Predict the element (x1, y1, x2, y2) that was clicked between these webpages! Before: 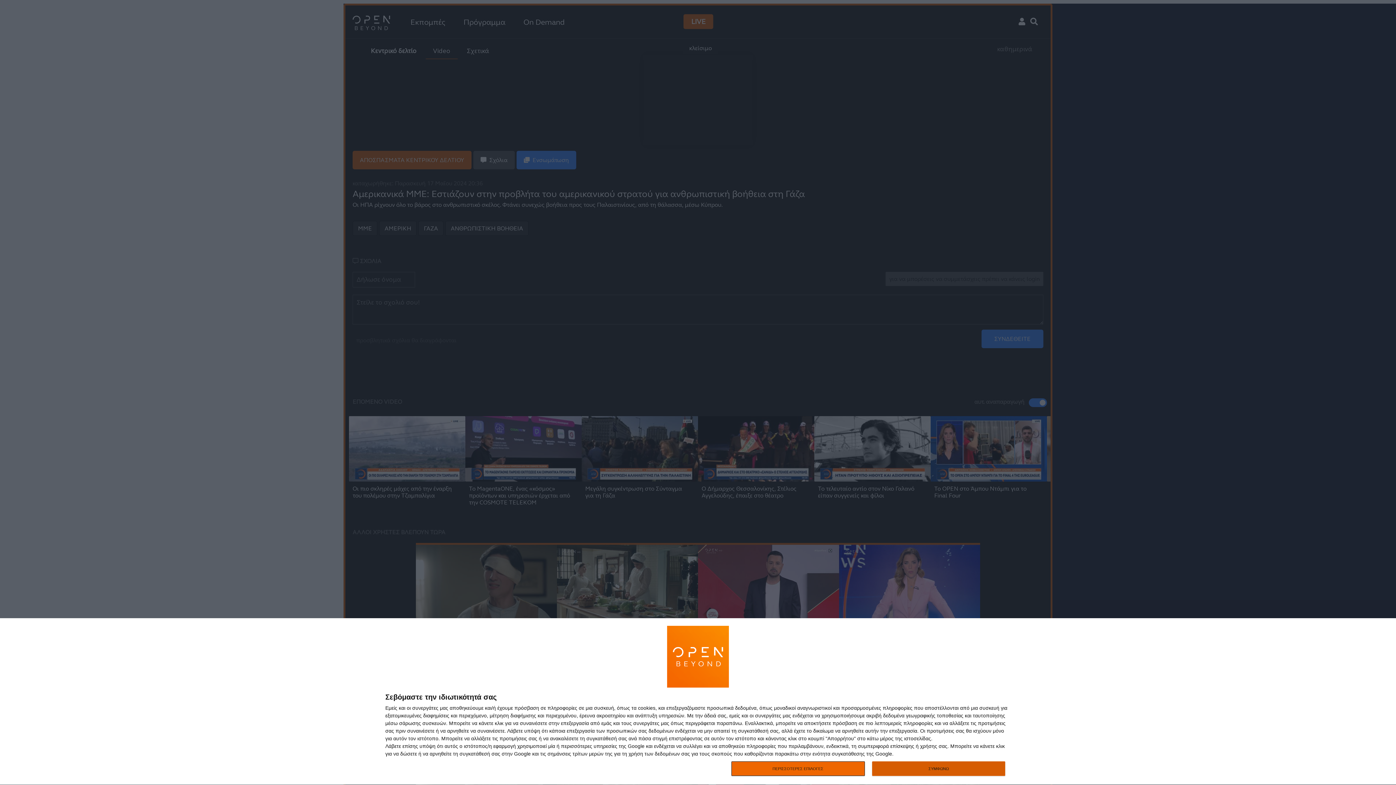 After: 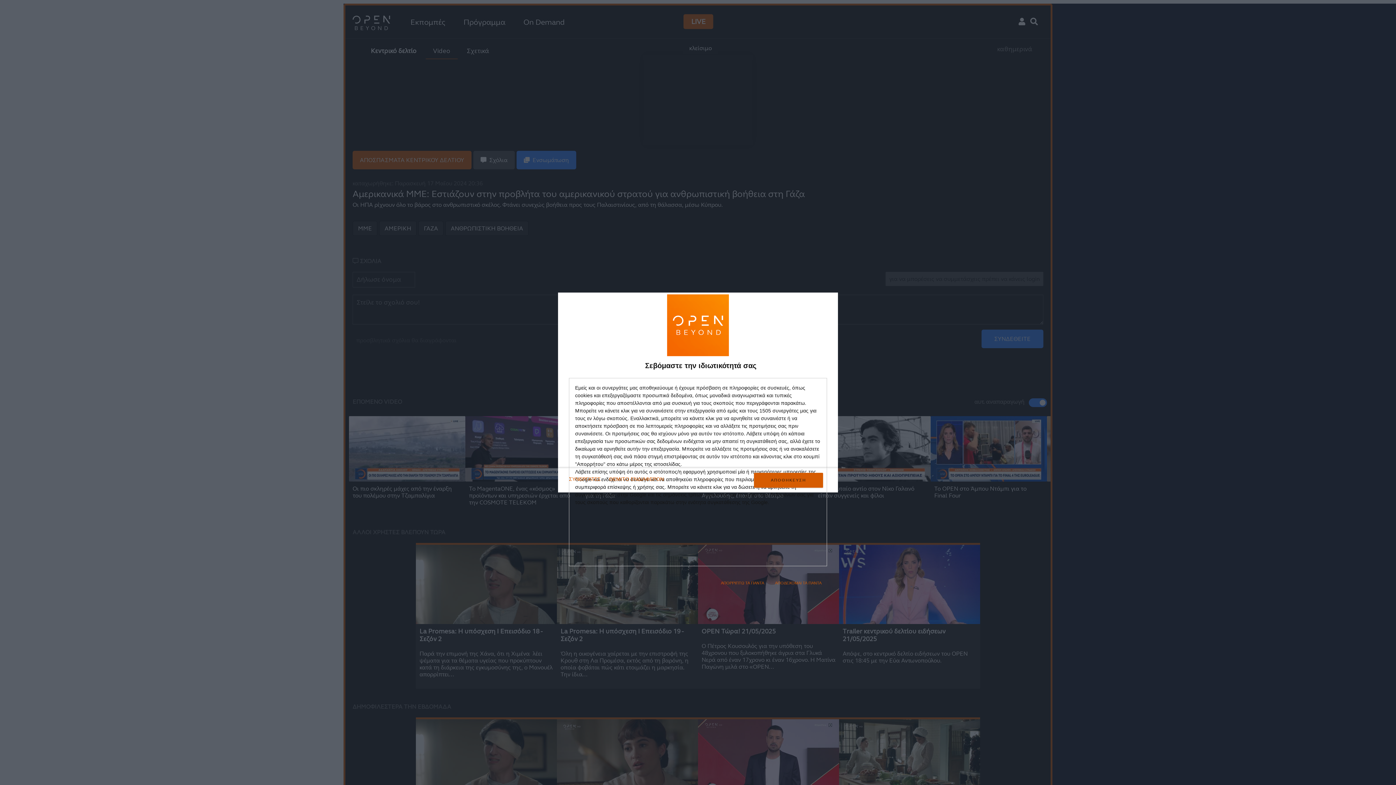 Action: label: ΠΕΡΙΣΣΟΤΕΡΕΣ ΕΠΙΛΟΓΕΣ bbox: (731, 761, 864, 776)